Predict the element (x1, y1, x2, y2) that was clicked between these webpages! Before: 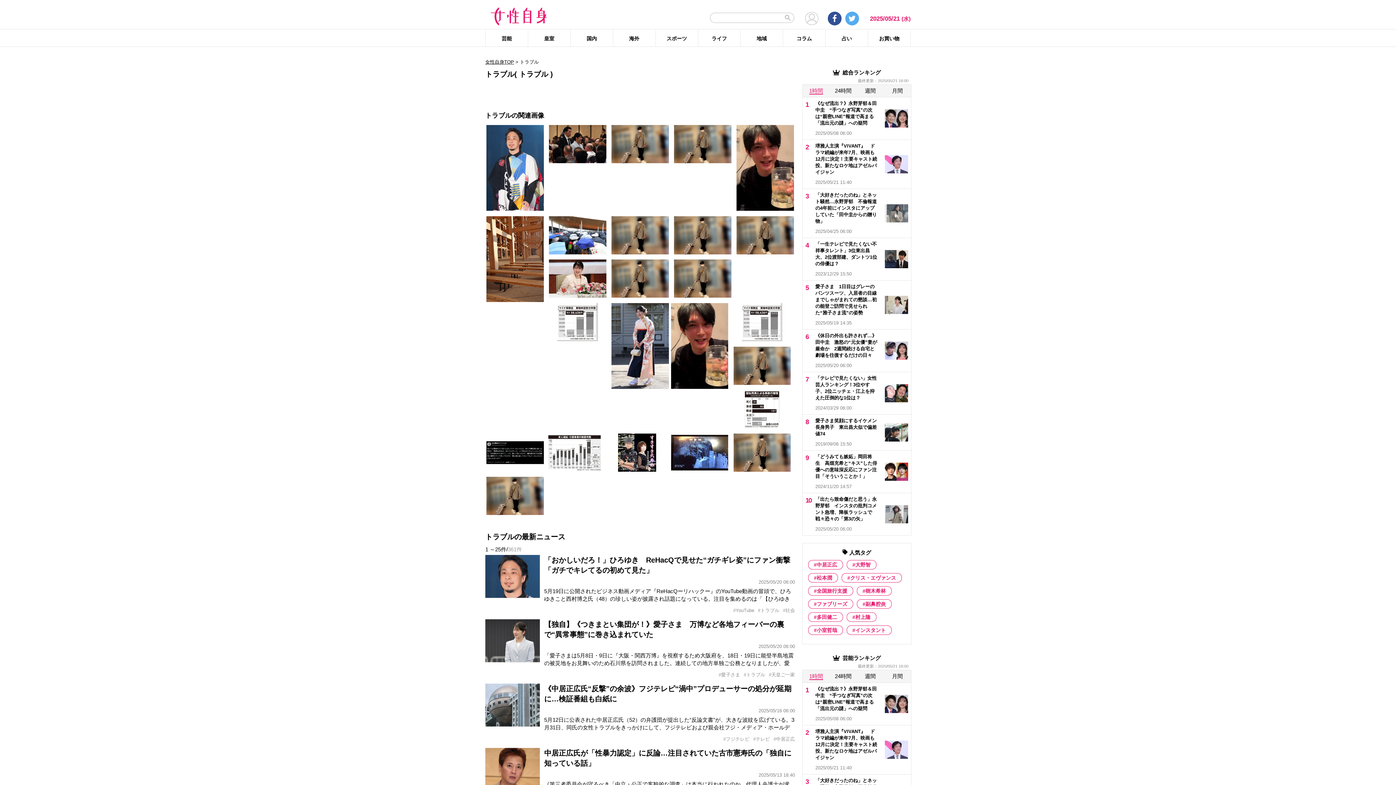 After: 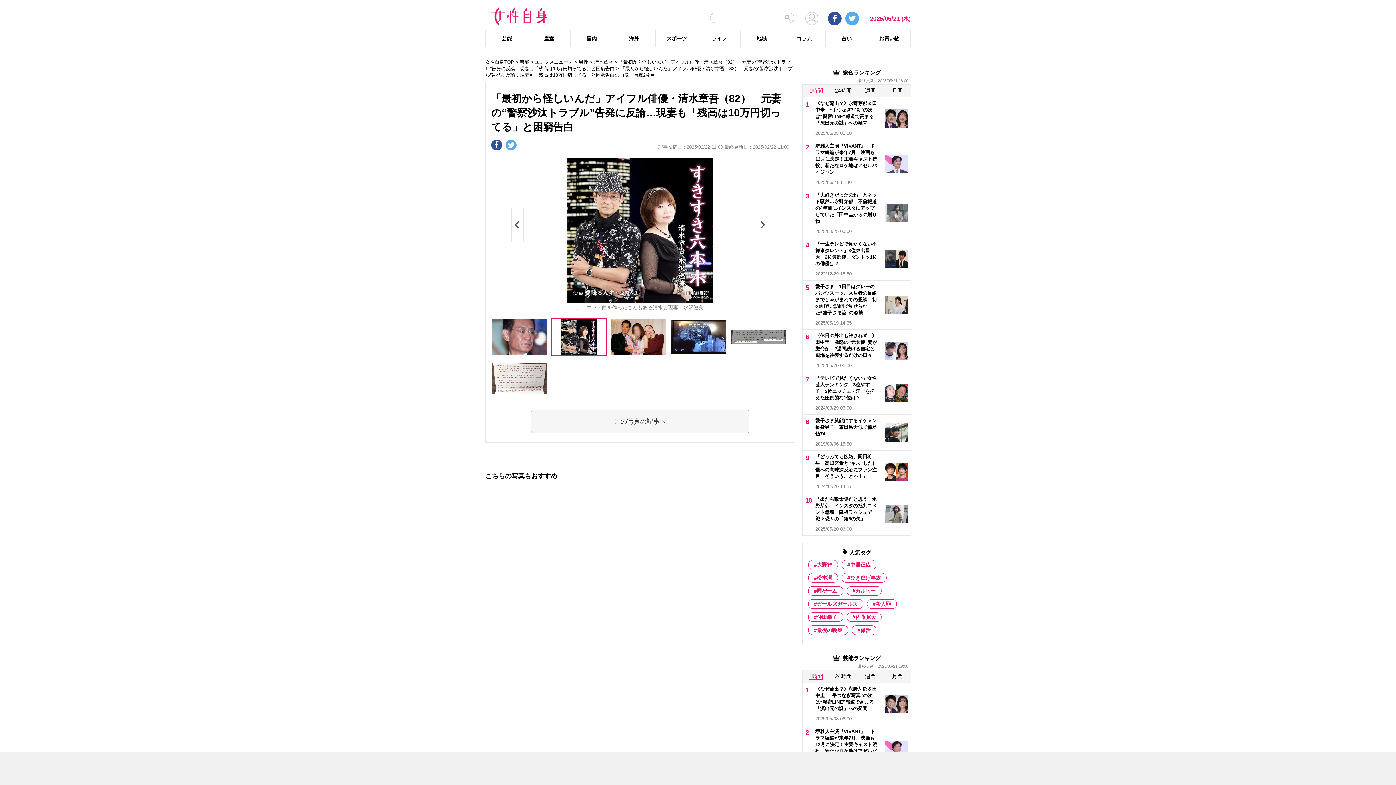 Action: bbox: (608, 433, 665, 471)